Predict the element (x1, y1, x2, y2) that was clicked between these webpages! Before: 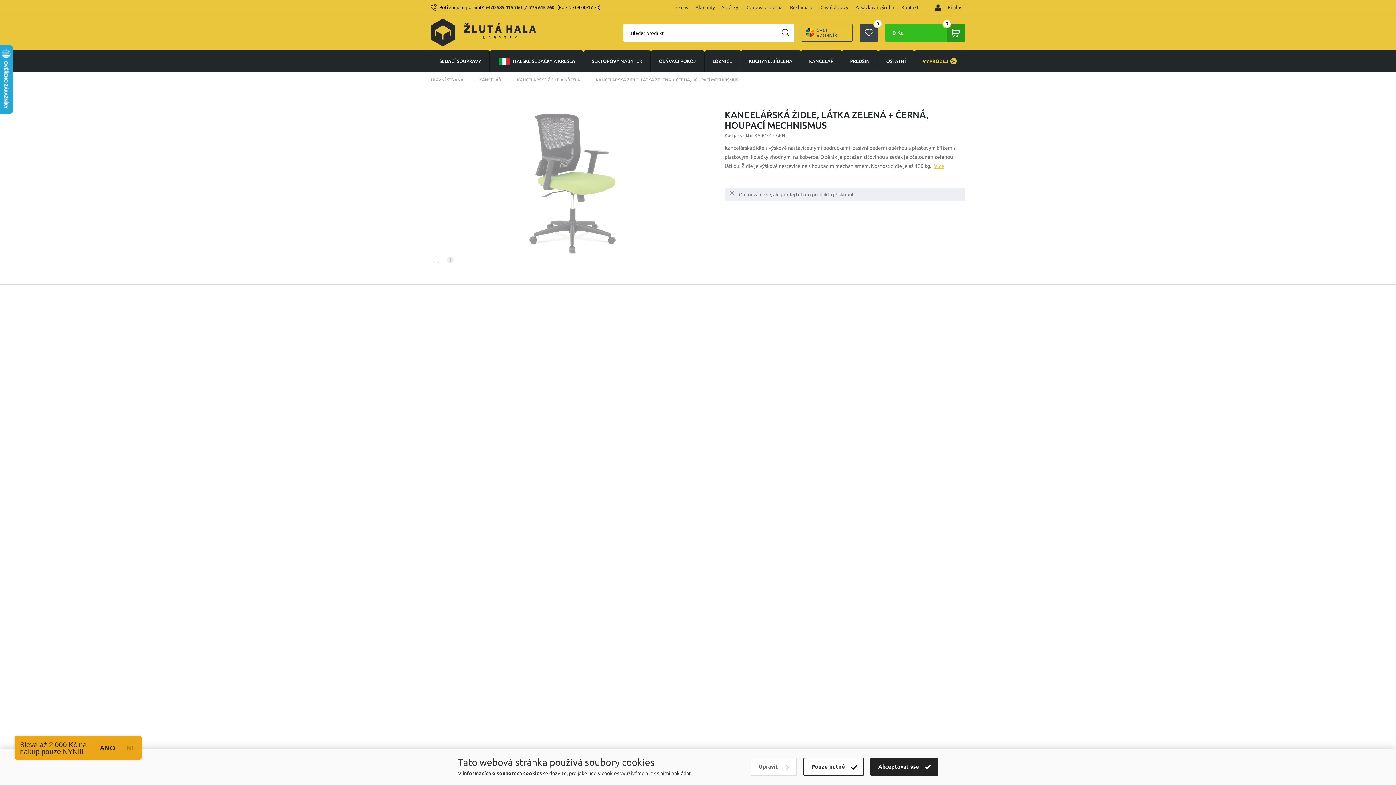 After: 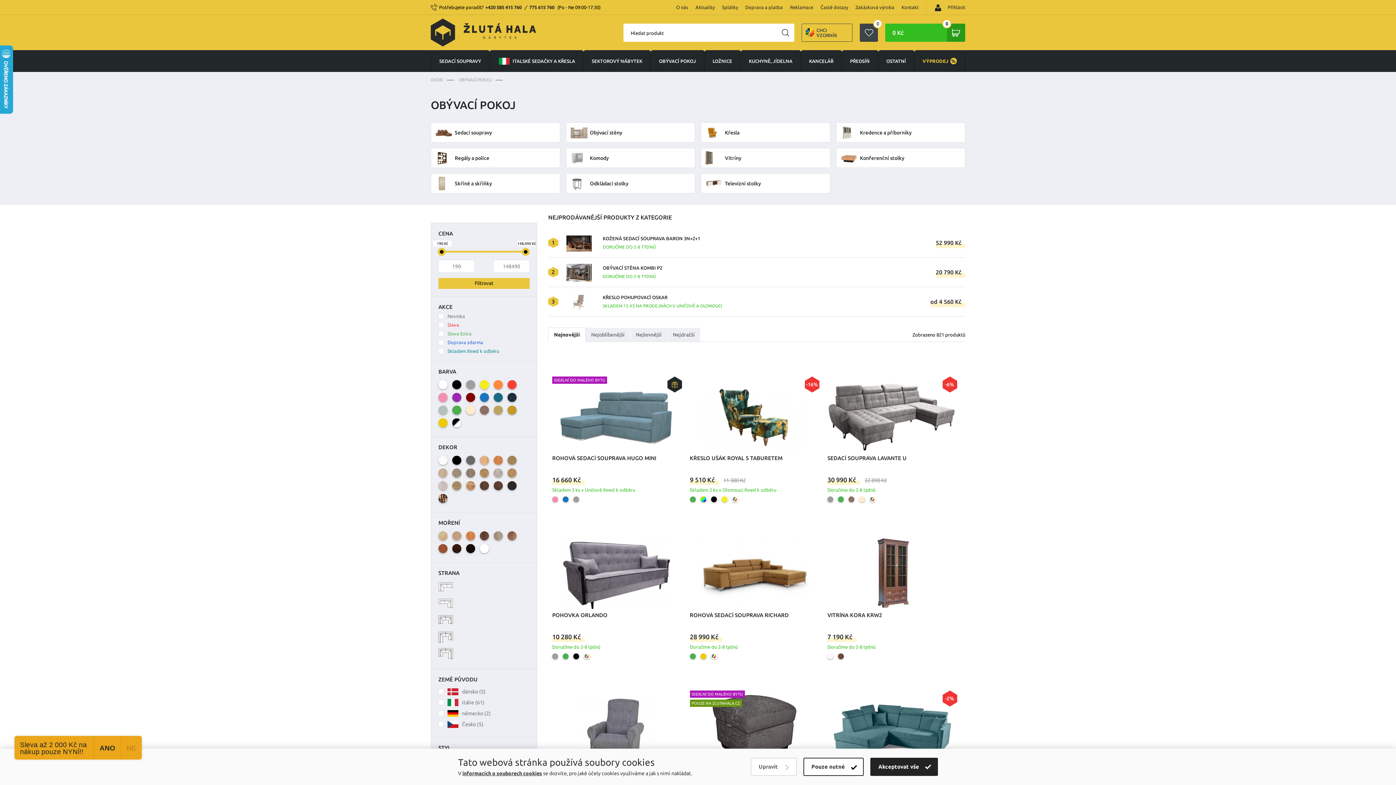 Action: label: OBÝVACÍ POKOJ bbox: (650, 50, 704, 72)